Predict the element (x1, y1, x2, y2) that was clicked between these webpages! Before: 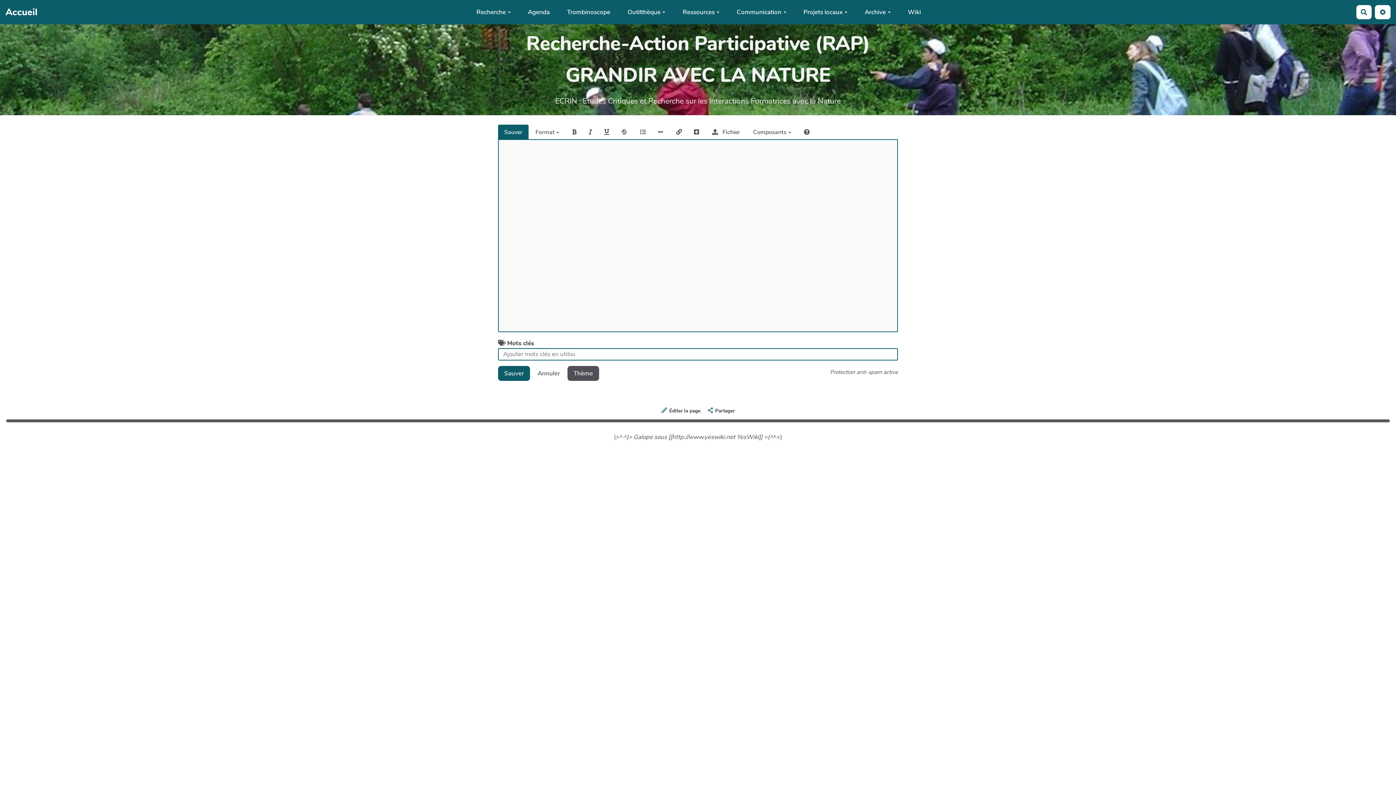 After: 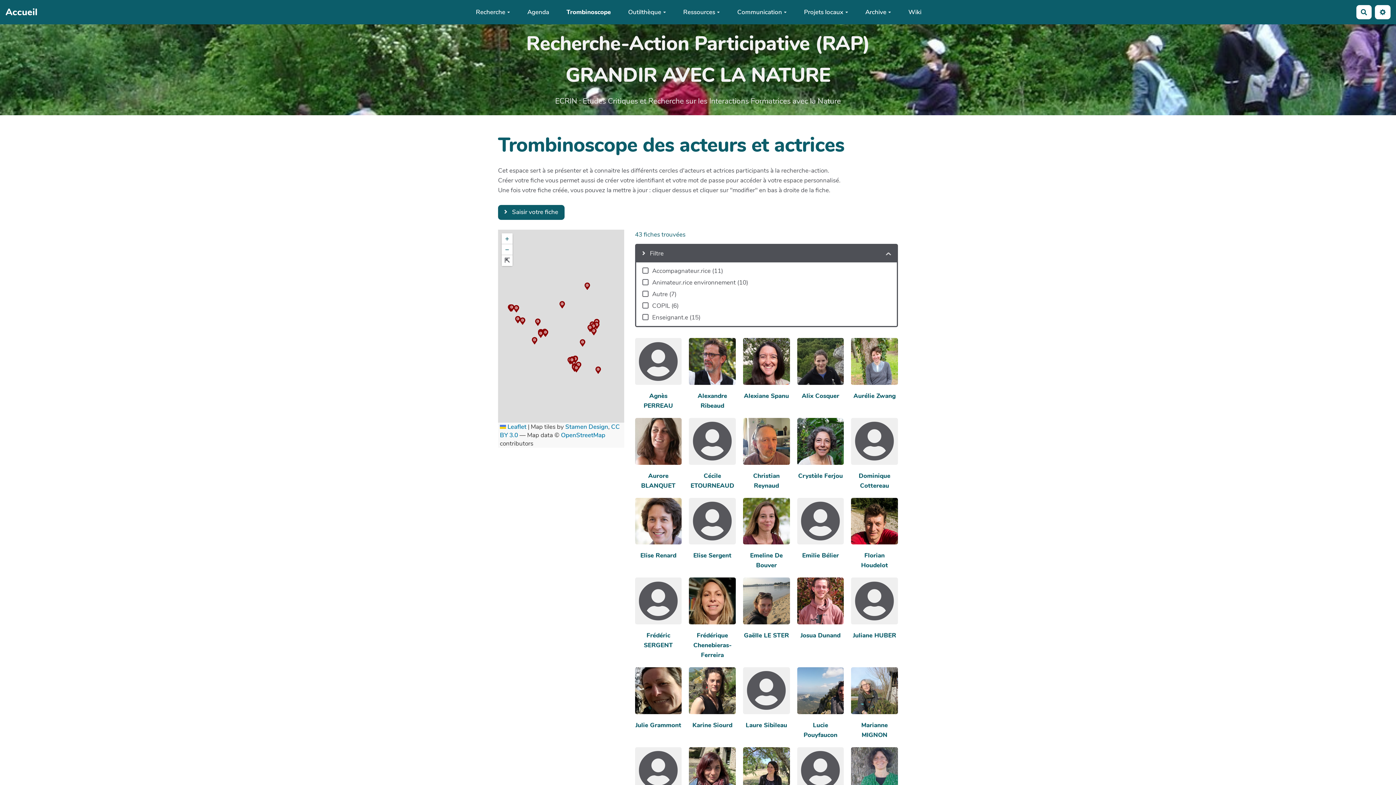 Action: label: Trombinoscope bbox: (558, 5, 619, 18)